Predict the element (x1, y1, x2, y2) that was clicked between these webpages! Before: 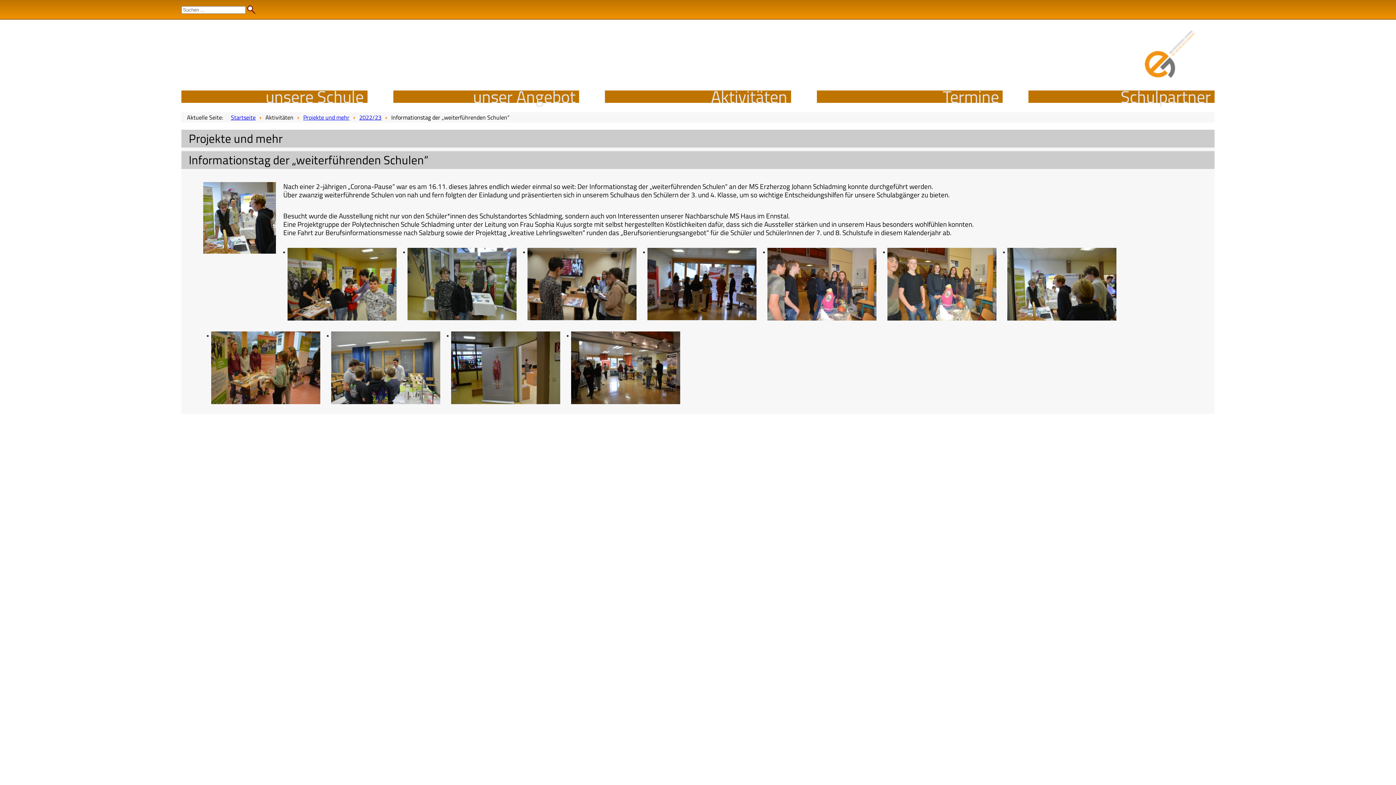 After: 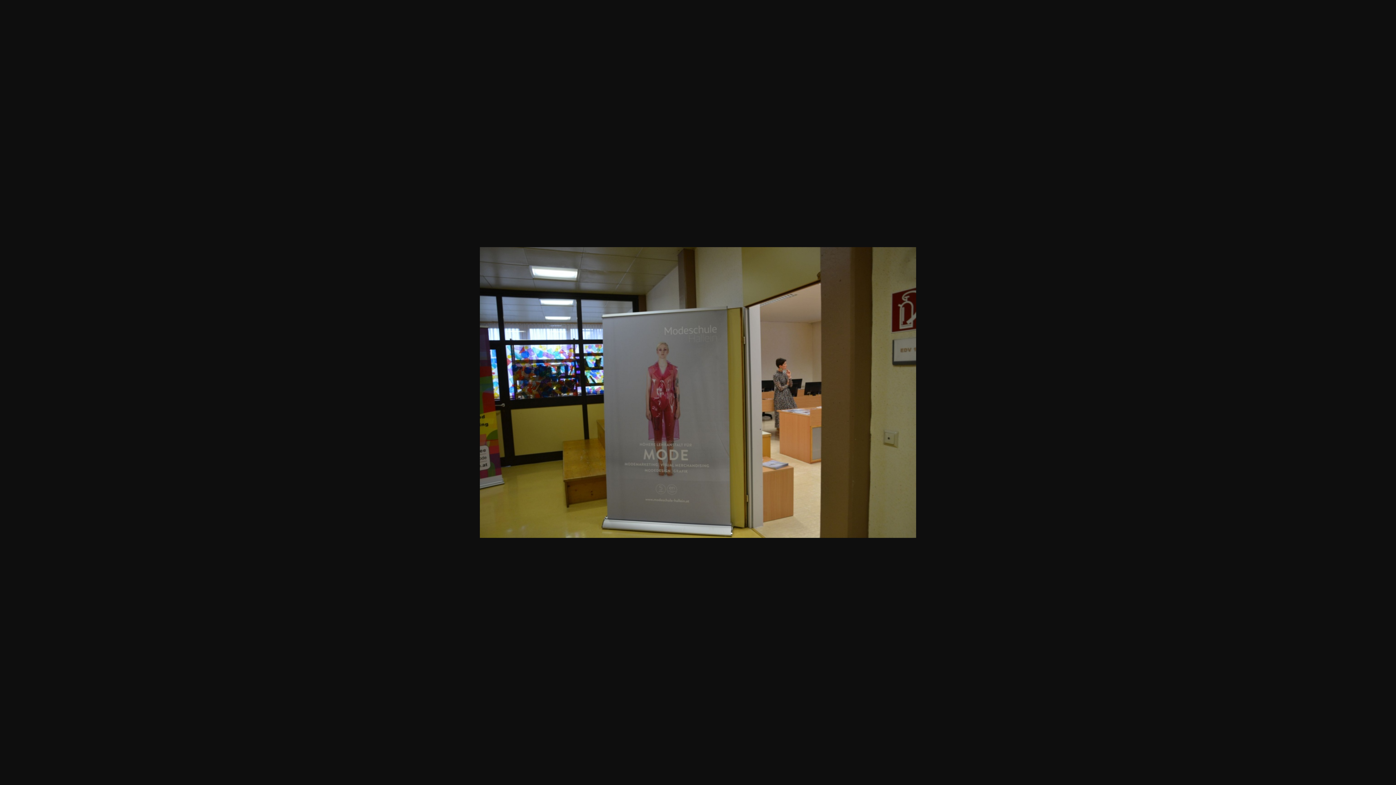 Action: bbox: (451, 396, 560, 406)